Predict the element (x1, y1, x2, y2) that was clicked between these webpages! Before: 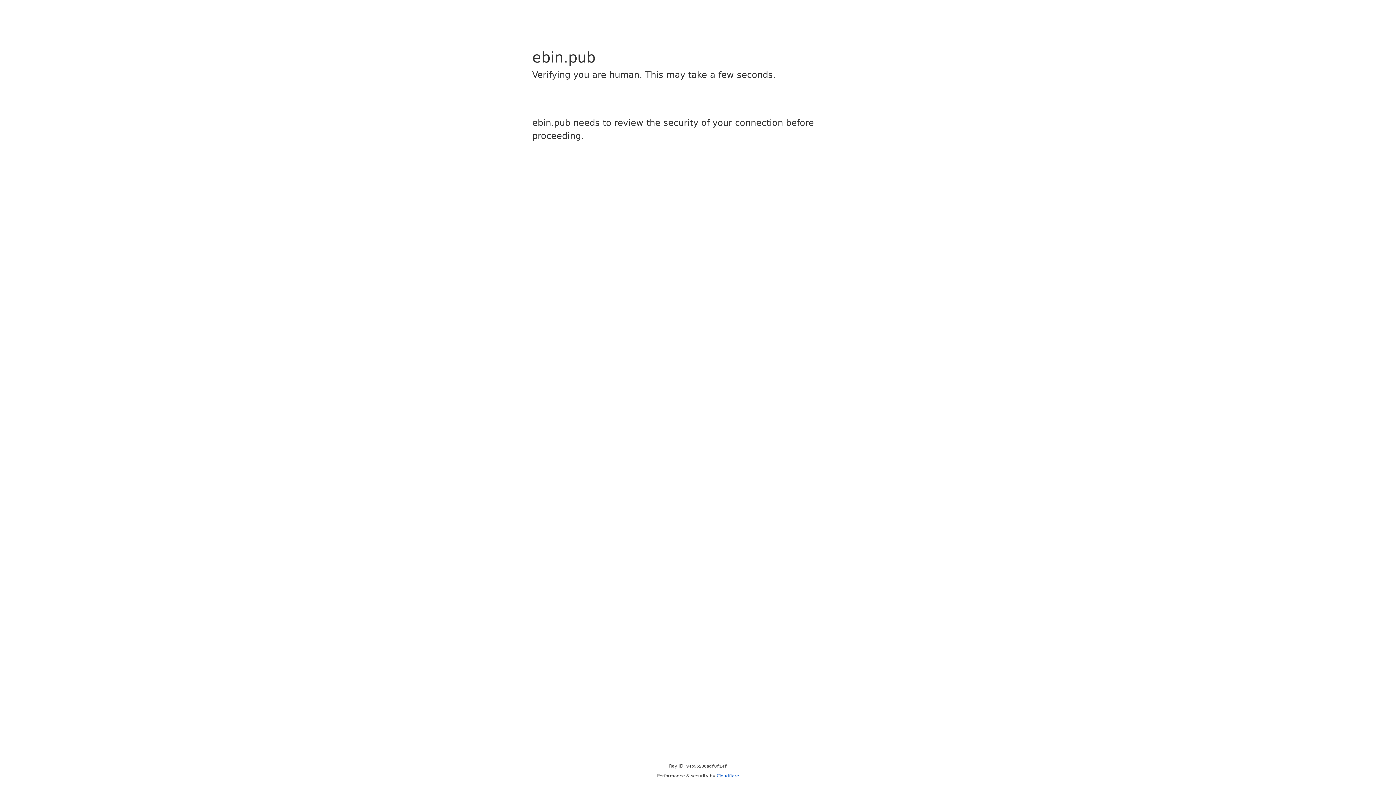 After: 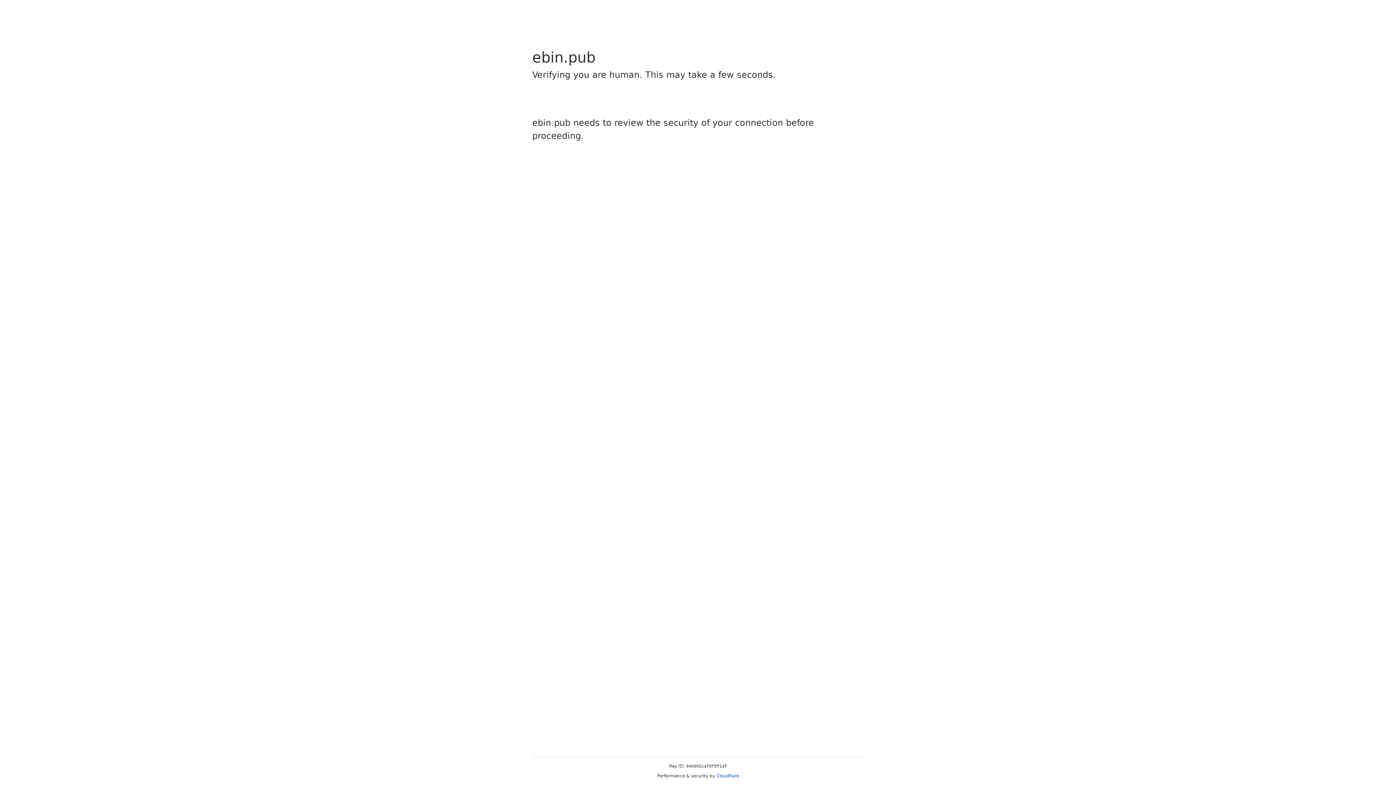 Action: bbox: (716, 773, 739, 778) label: Cloudflare